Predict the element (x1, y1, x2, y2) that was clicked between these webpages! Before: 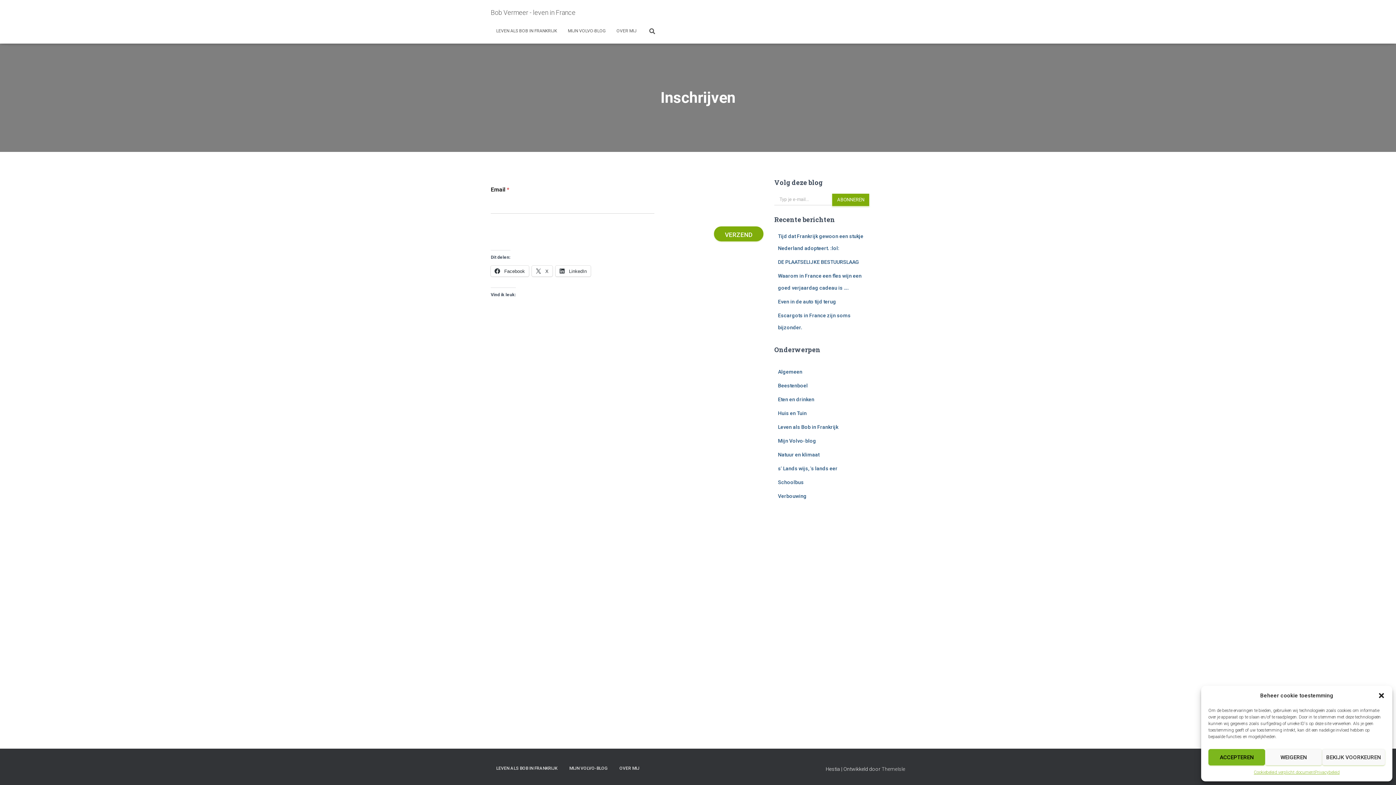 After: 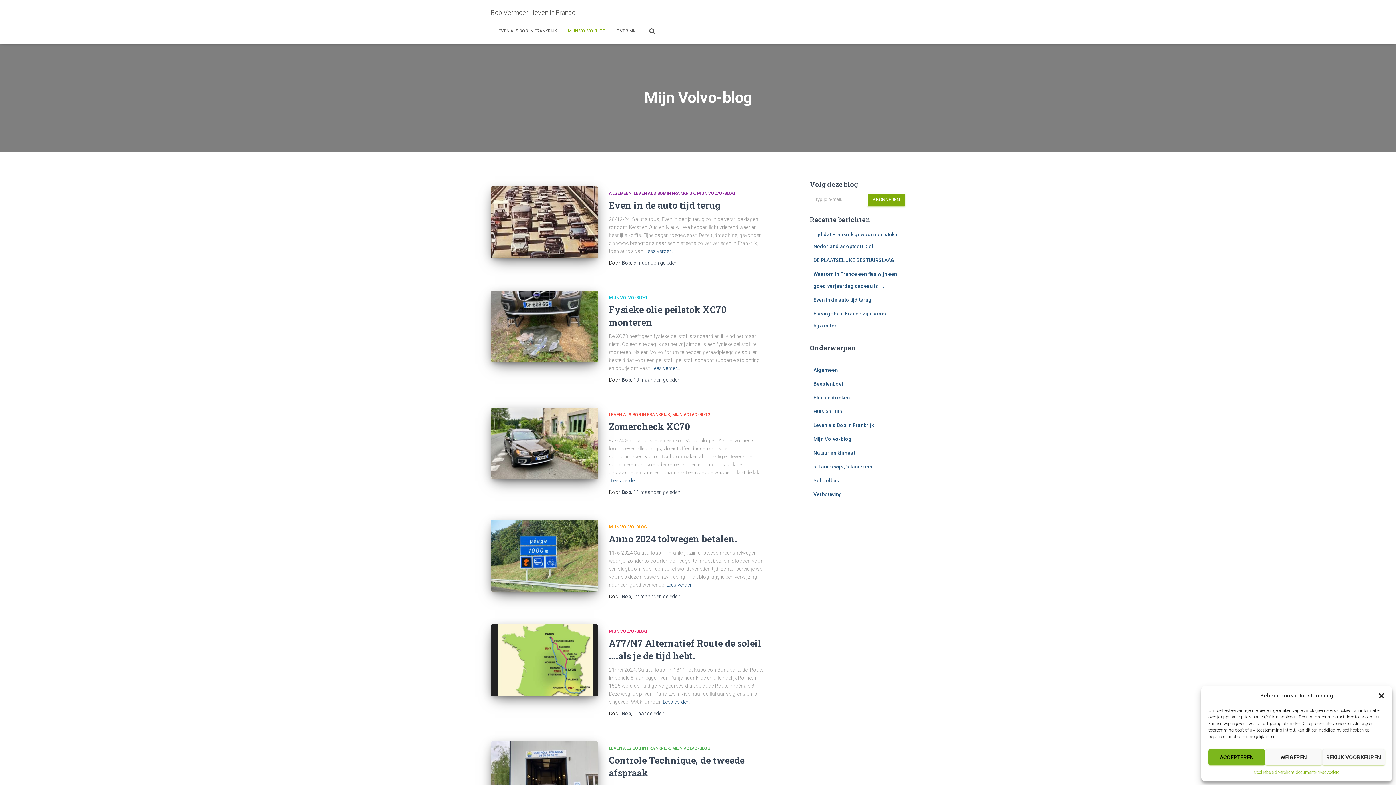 Action: bbox: (564, 760, 613, 777) label: MIJN VOLVO-BLOG